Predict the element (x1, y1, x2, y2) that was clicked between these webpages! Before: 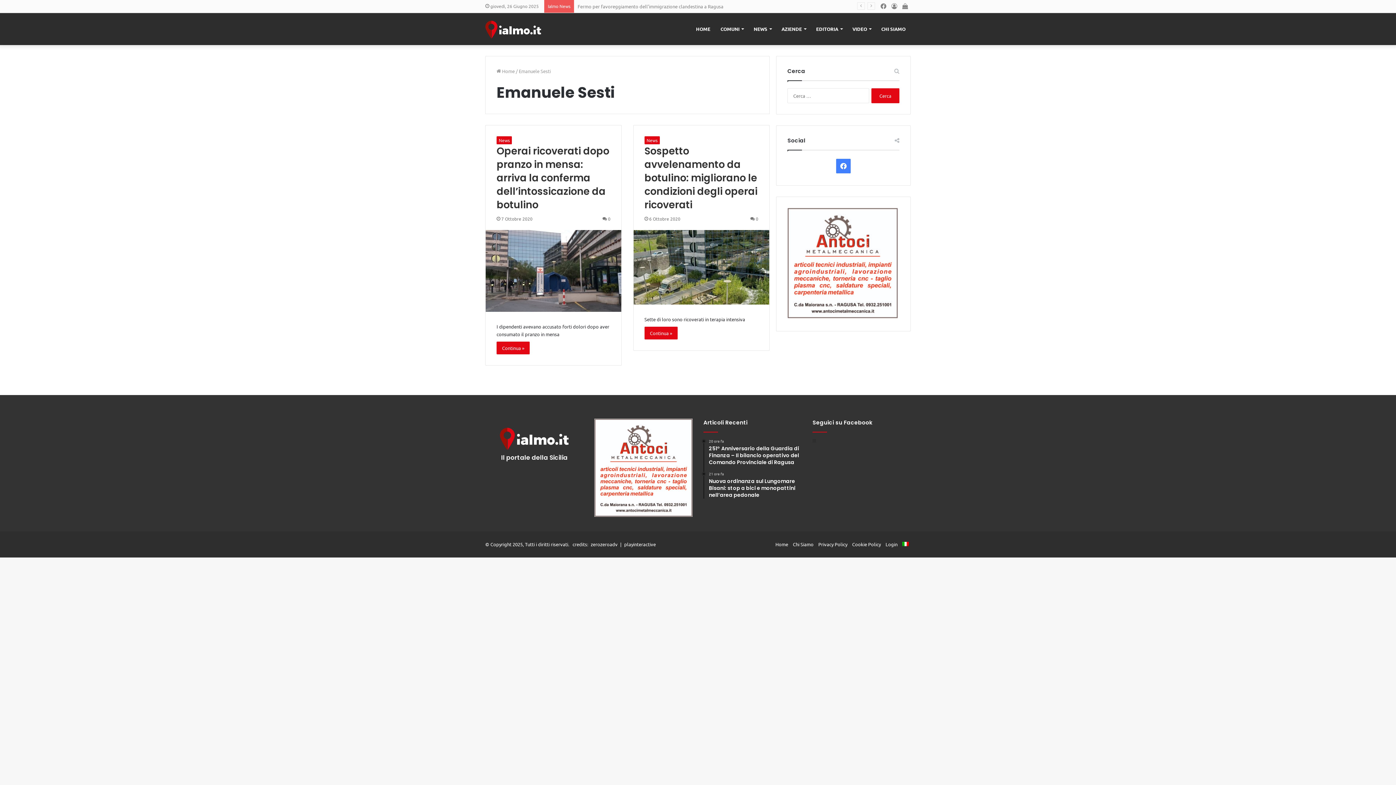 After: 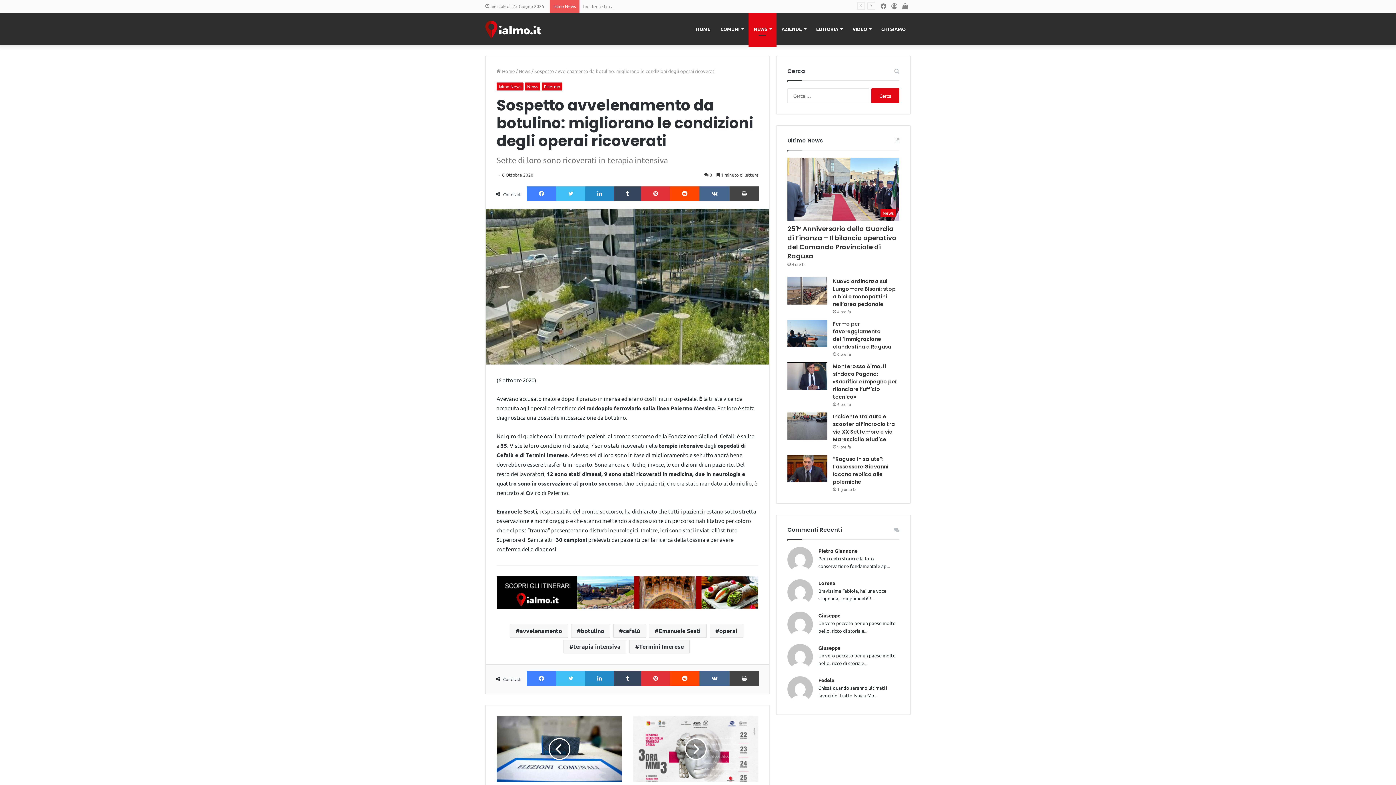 Action: label: Sospetto avvelenamento da botulino: migliorano le condizioni degli operai ricoverati bbox: (633, 230, 769, 304)